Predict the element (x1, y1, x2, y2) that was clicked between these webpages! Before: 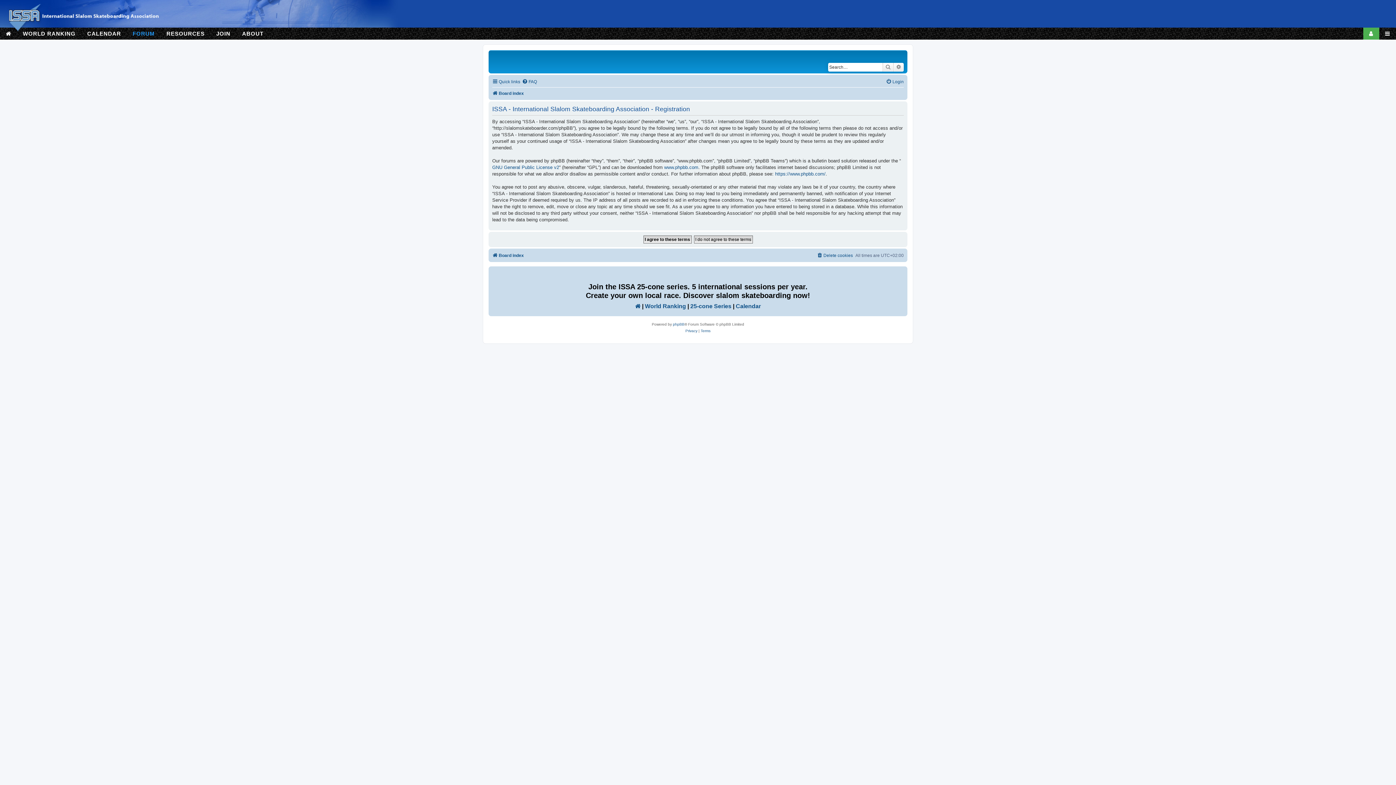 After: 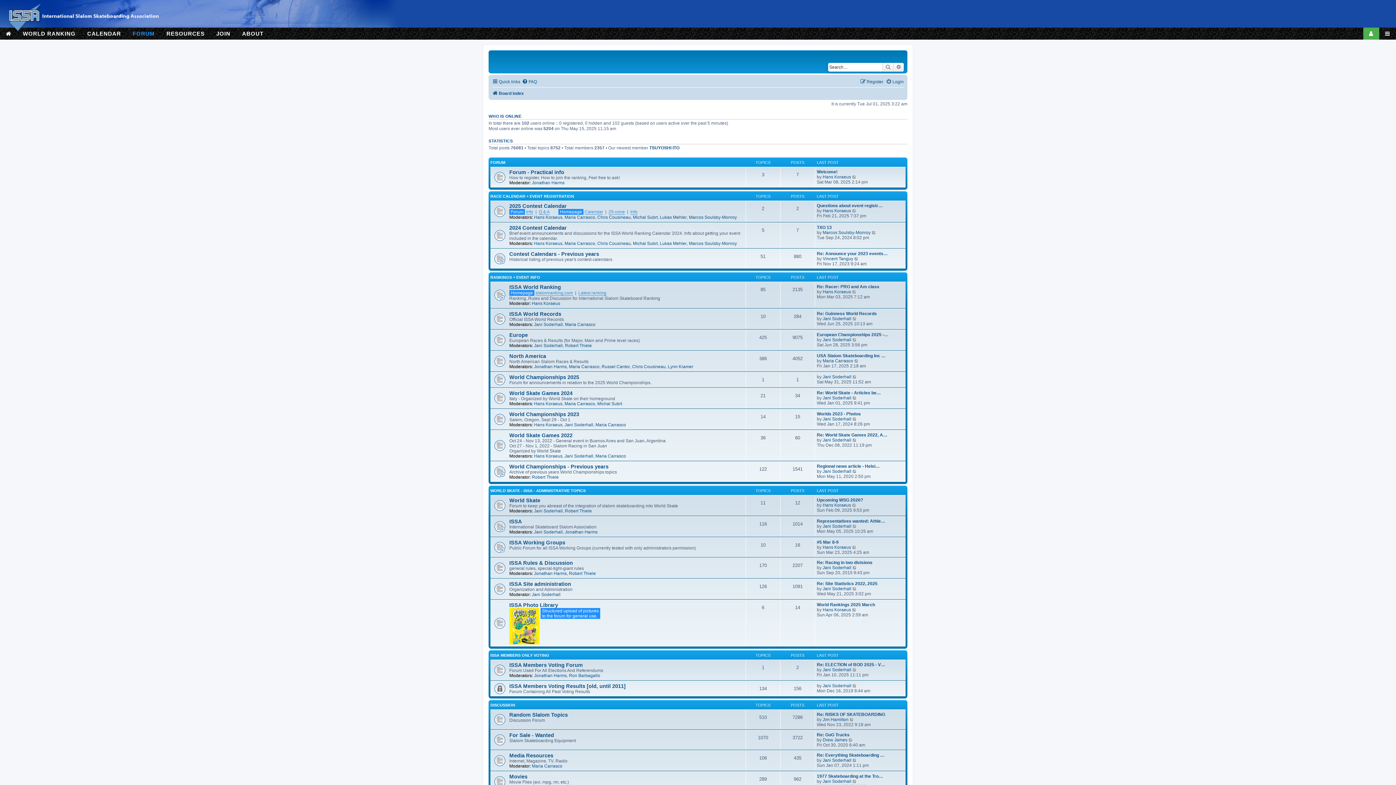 Action: label: Board index bbox: (492, 88, 524, 98)